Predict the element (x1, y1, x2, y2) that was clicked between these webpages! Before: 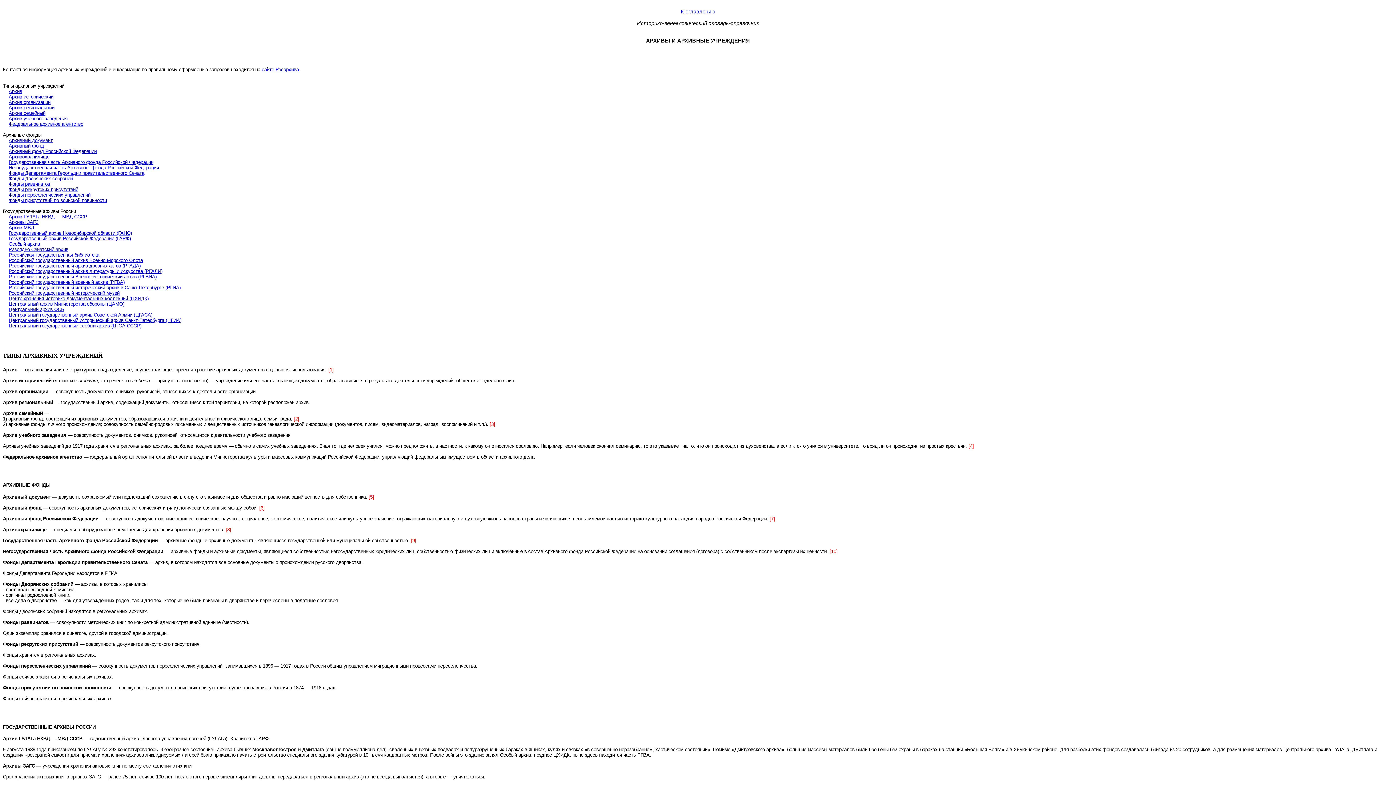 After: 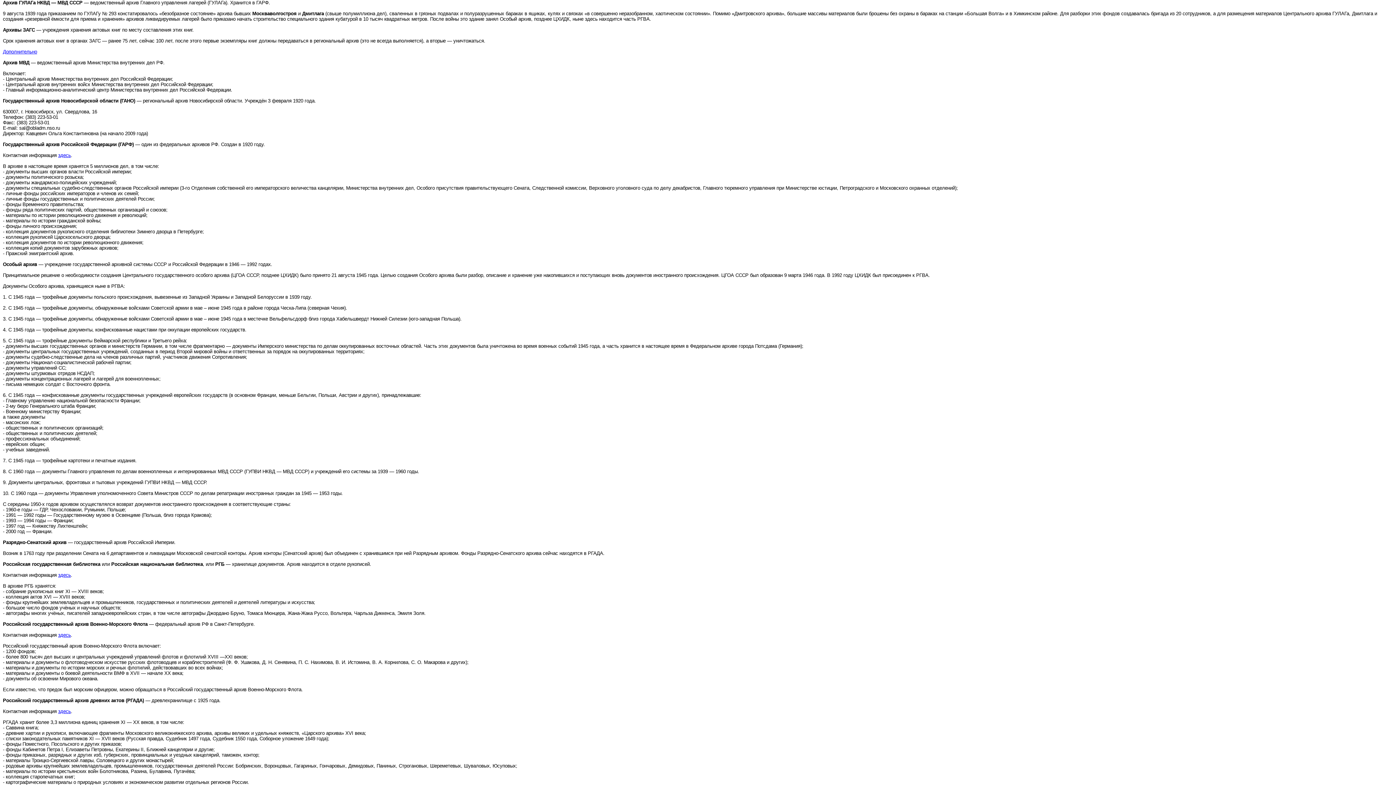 Action: label: Архив ГУЛАГа НКВД — МВД СССР bbox: (8, 214, 87, 219)